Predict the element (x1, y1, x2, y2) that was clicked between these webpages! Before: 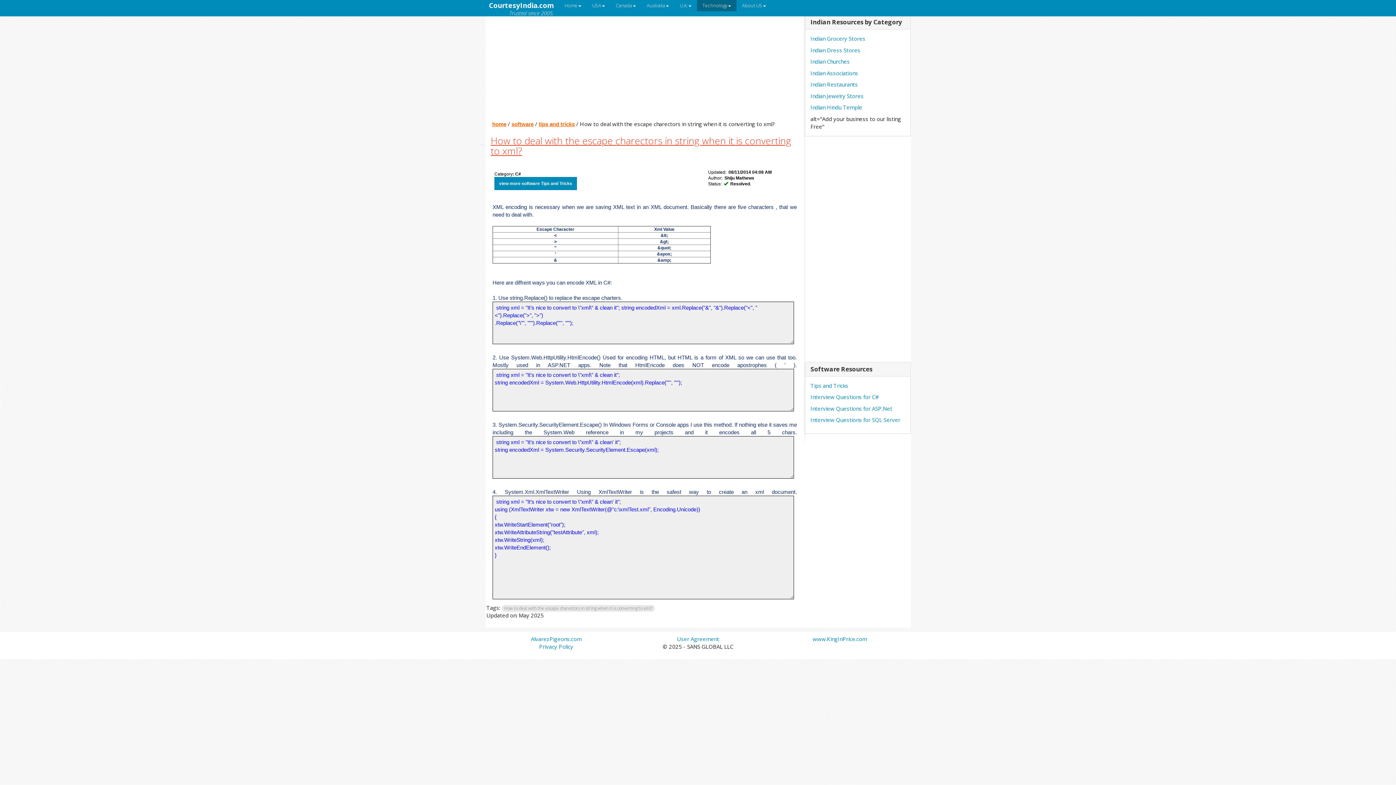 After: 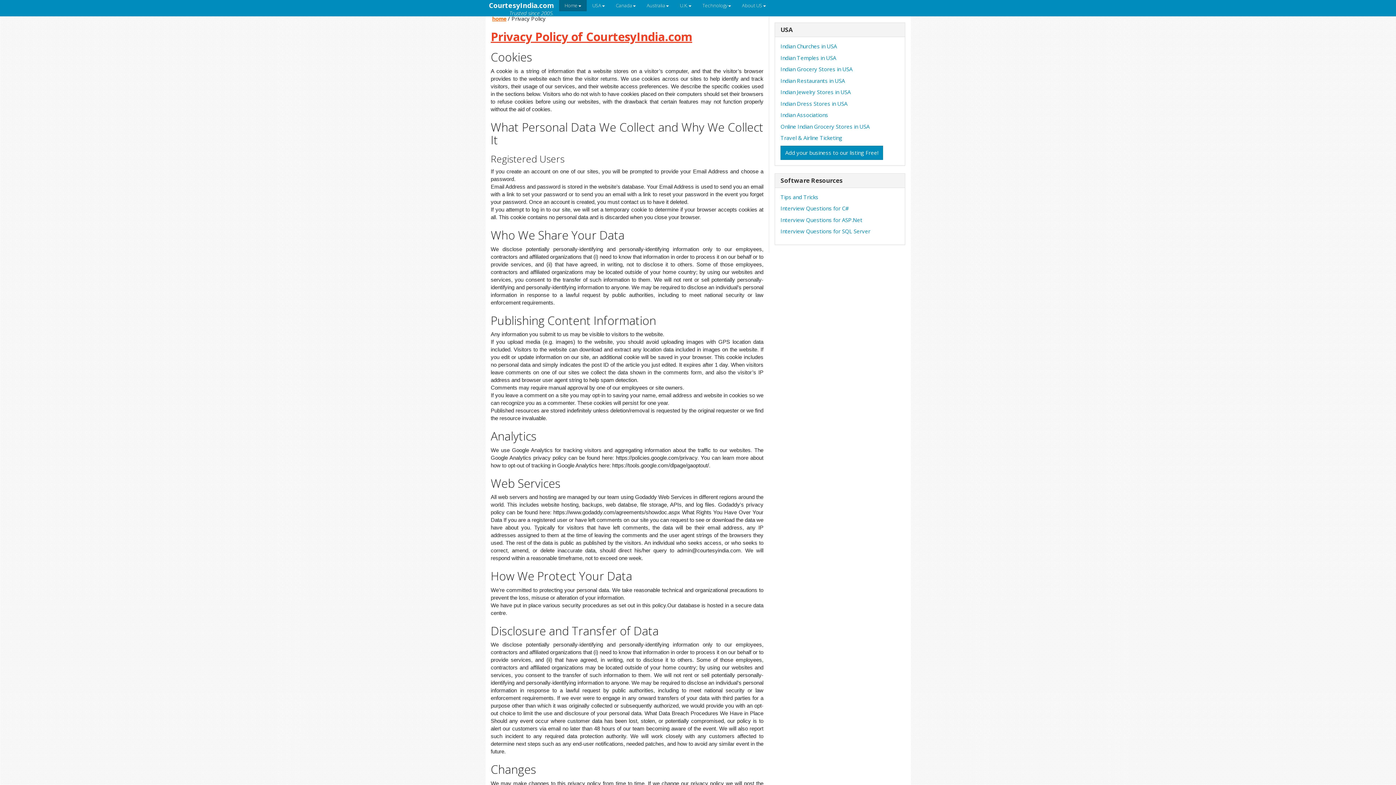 Action: label: Privacy Policy bbox: (539, 643, 573, 650)